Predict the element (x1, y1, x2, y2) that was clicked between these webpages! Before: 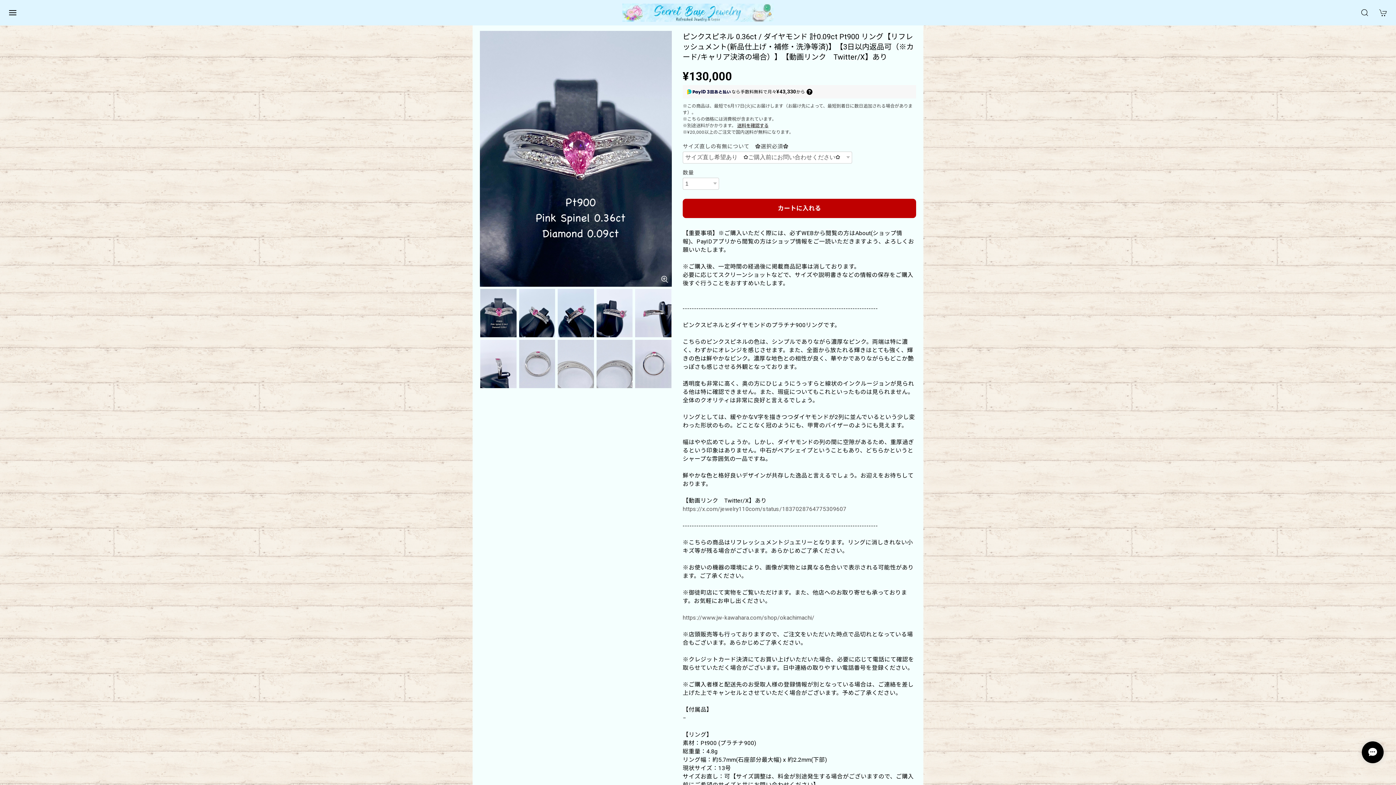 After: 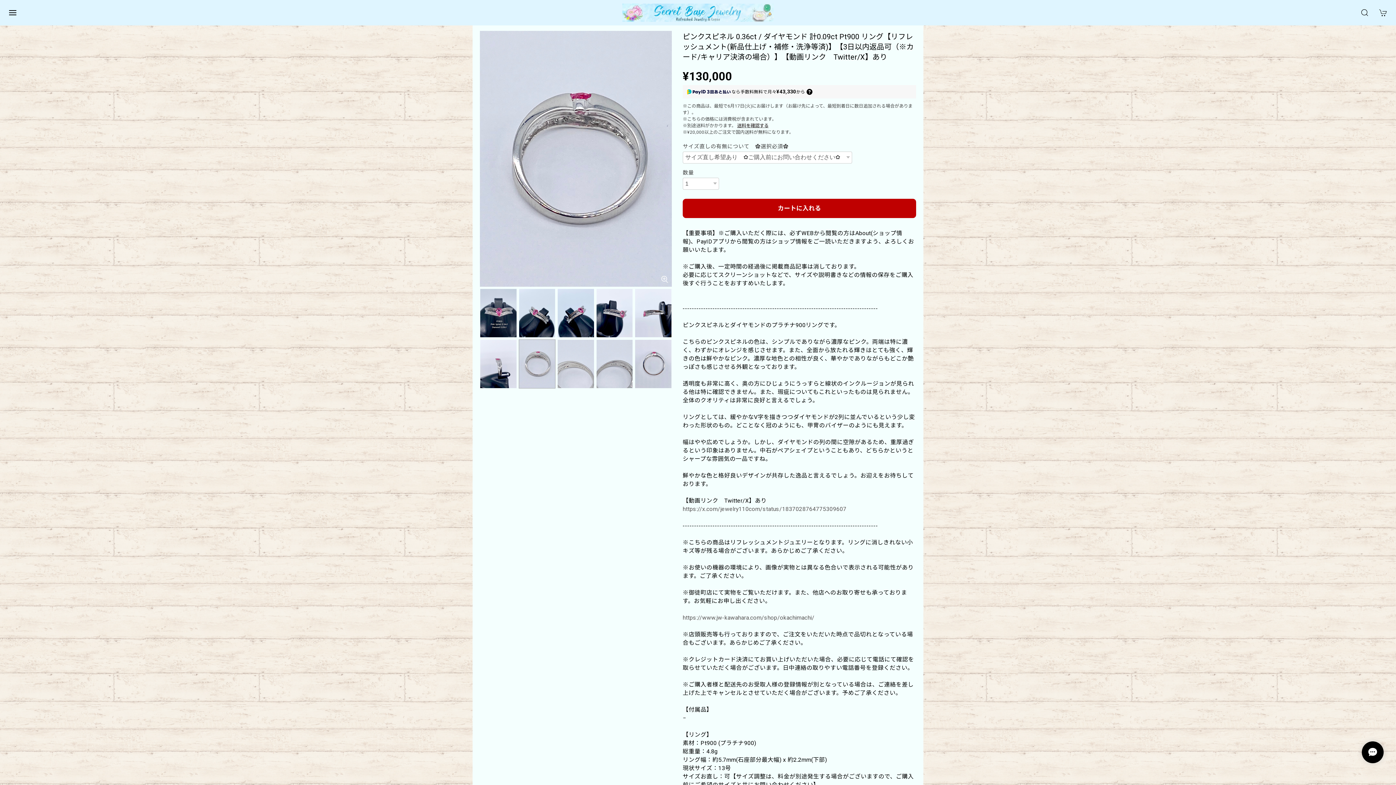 Action: bbox: (518, 360, 555, 367)